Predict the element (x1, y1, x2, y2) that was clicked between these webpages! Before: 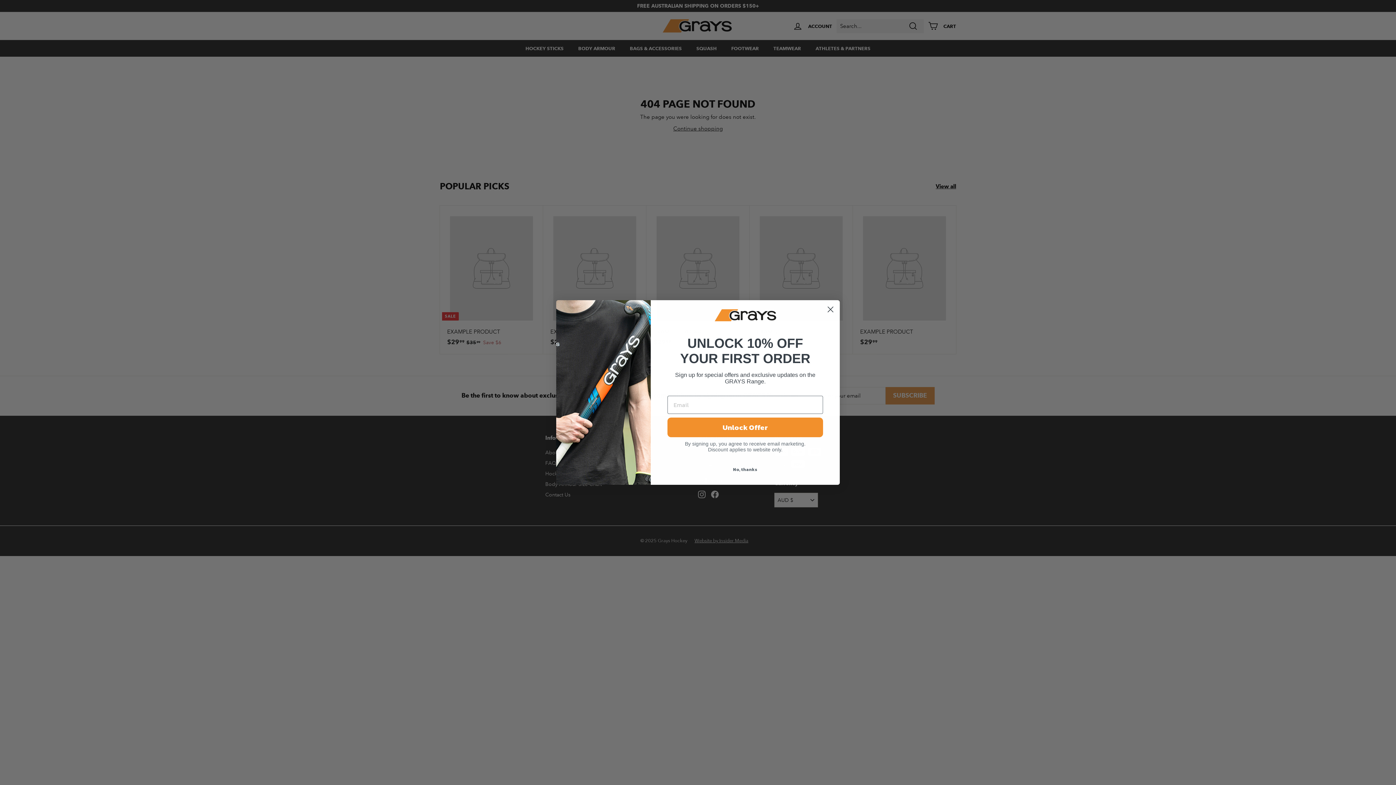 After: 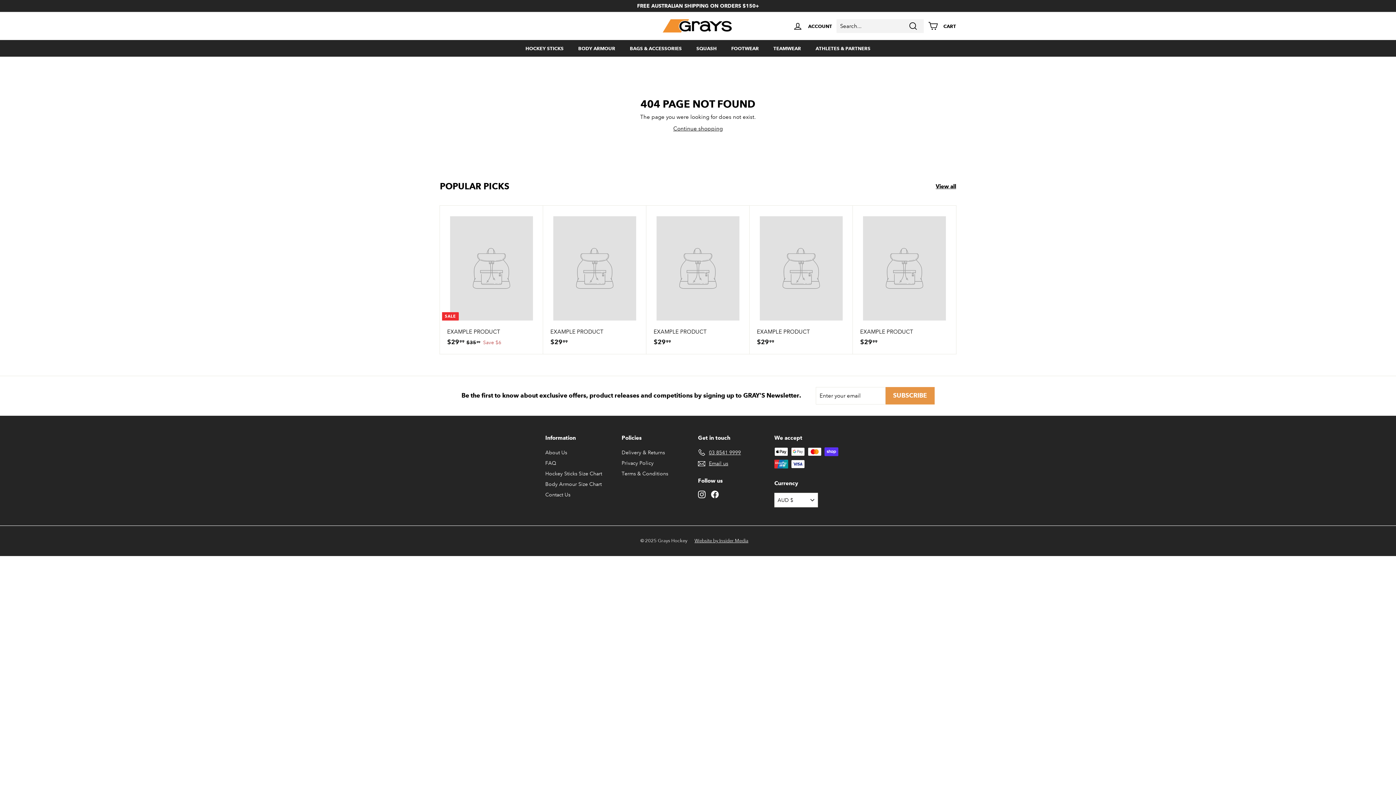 Action: bbox: (667, 463, 823, 475) label: No, thanks